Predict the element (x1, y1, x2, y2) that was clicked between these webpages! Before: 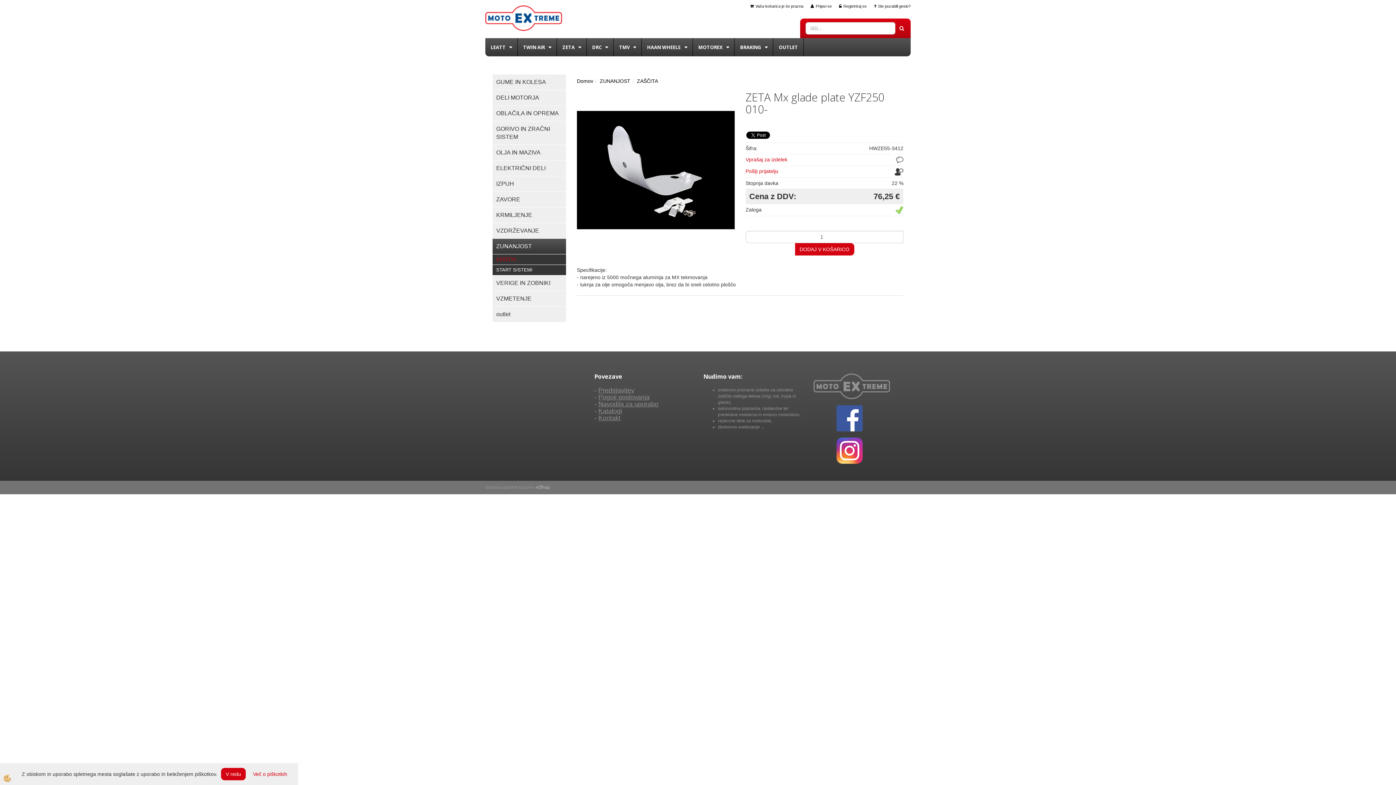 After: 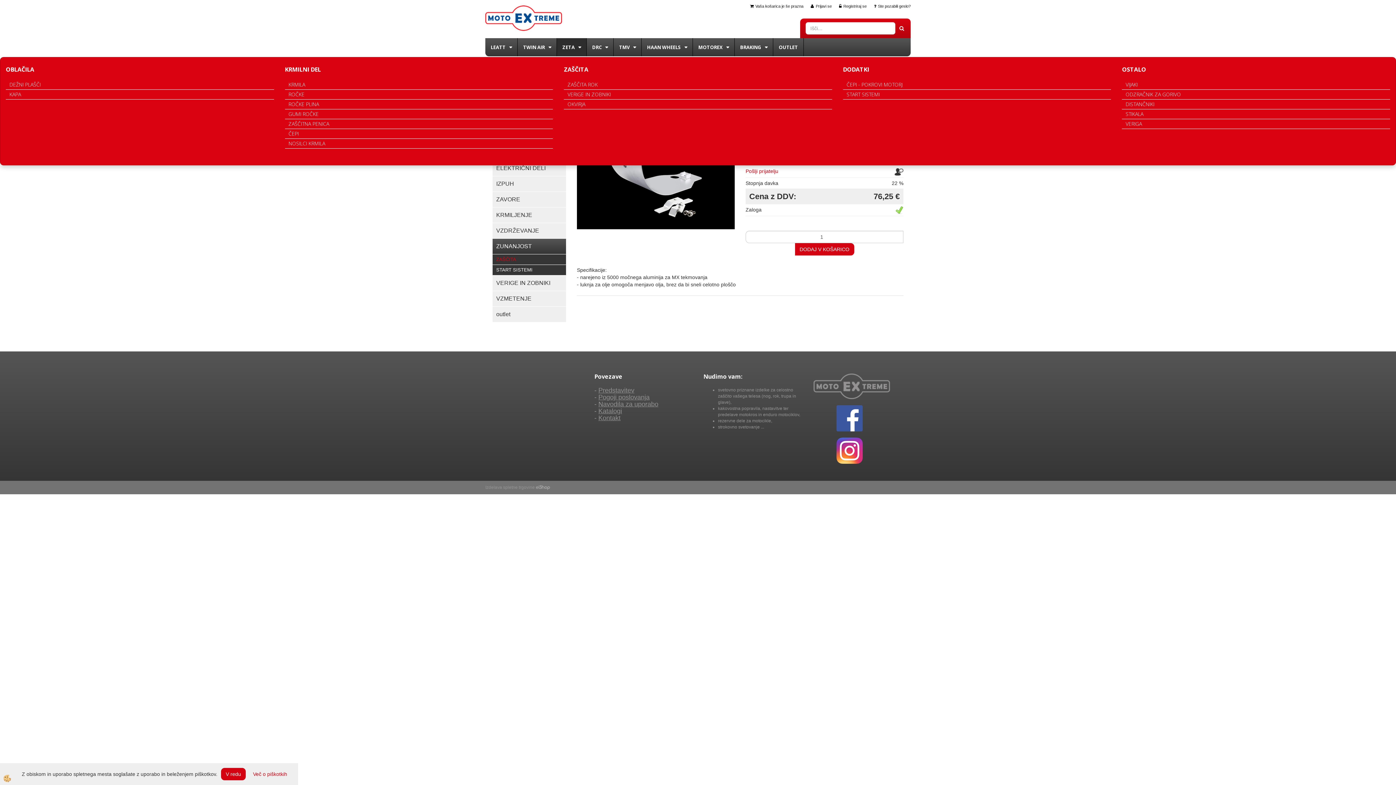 Action: label: ZETA bbox: (557, 38, 586, 56)